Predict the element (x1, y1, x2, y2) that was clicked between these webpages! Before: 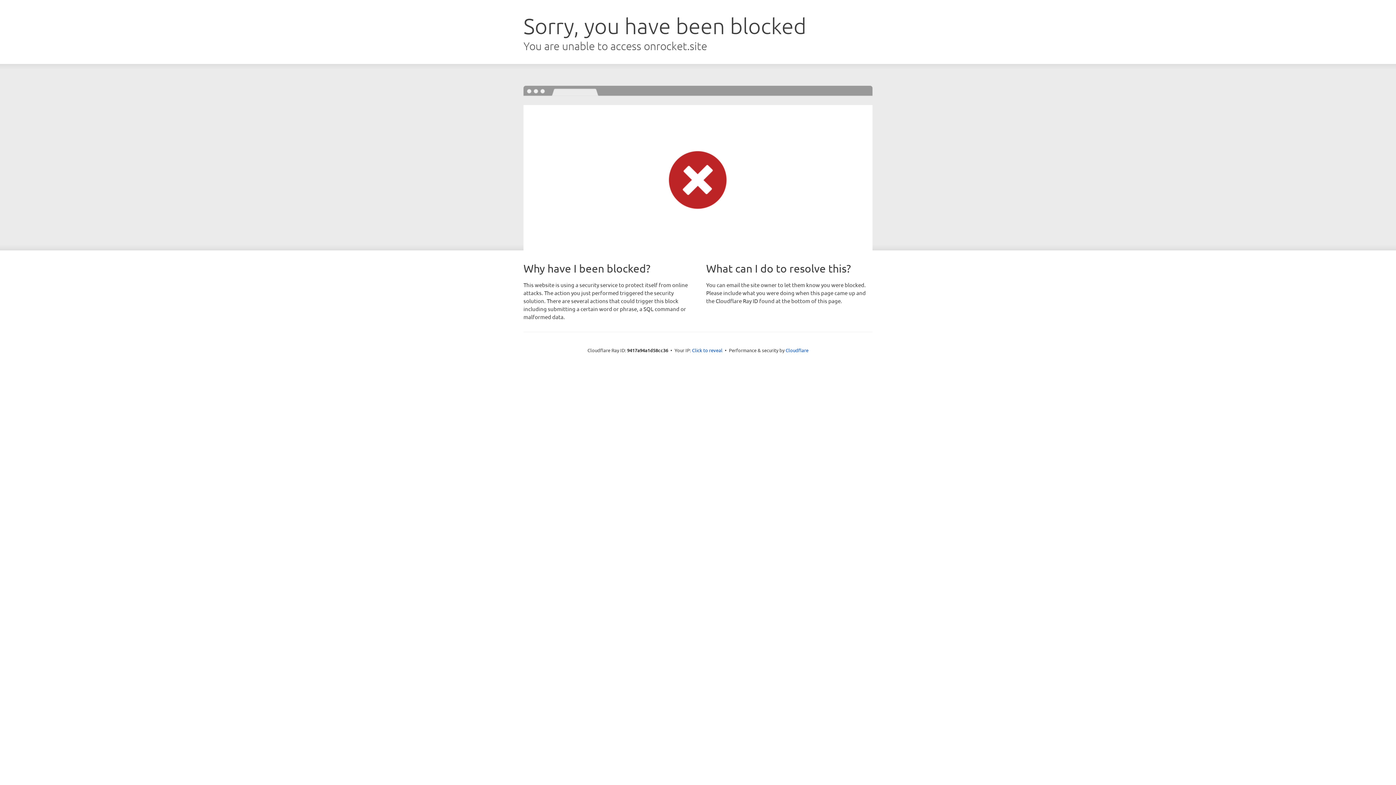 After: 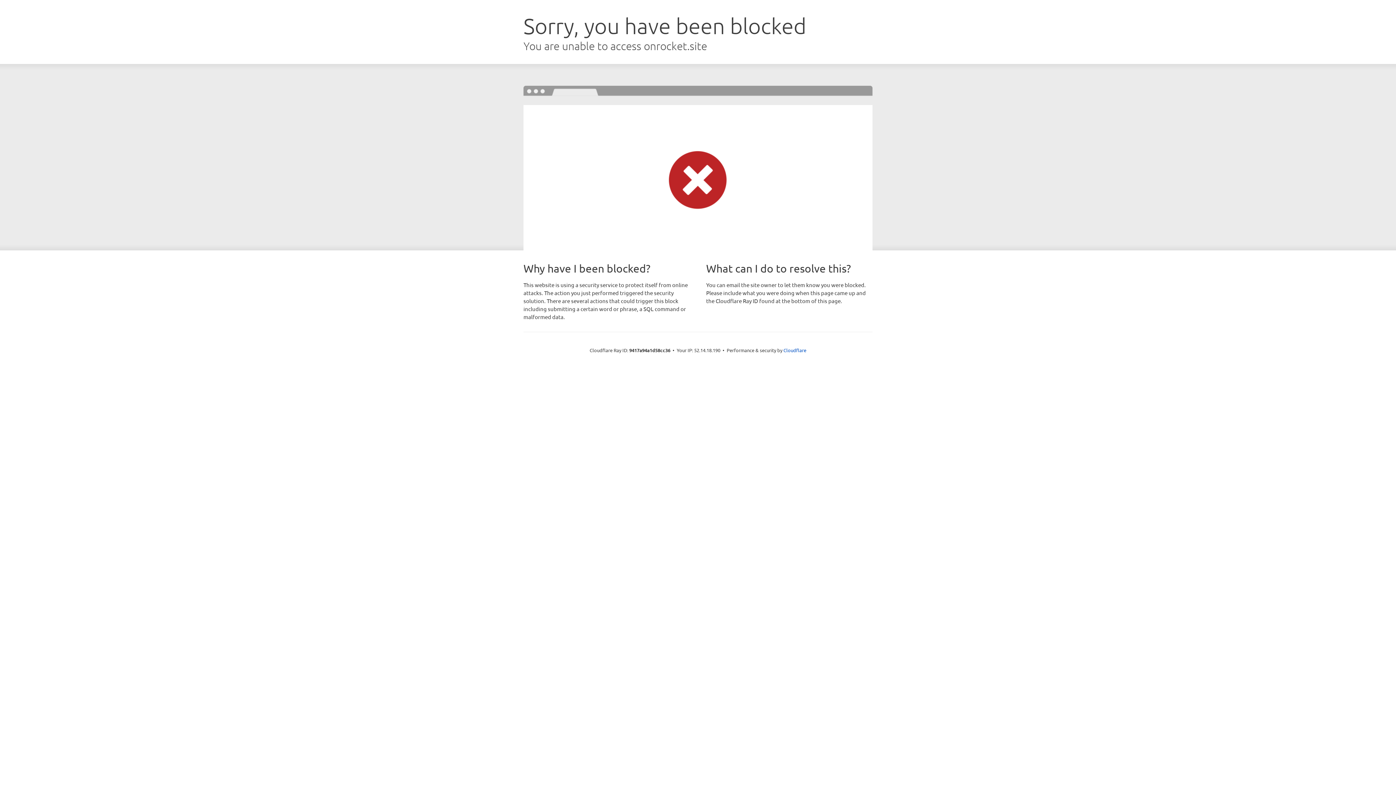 Action: label: Click to reveal bbox: (692, 346, 722, 353)